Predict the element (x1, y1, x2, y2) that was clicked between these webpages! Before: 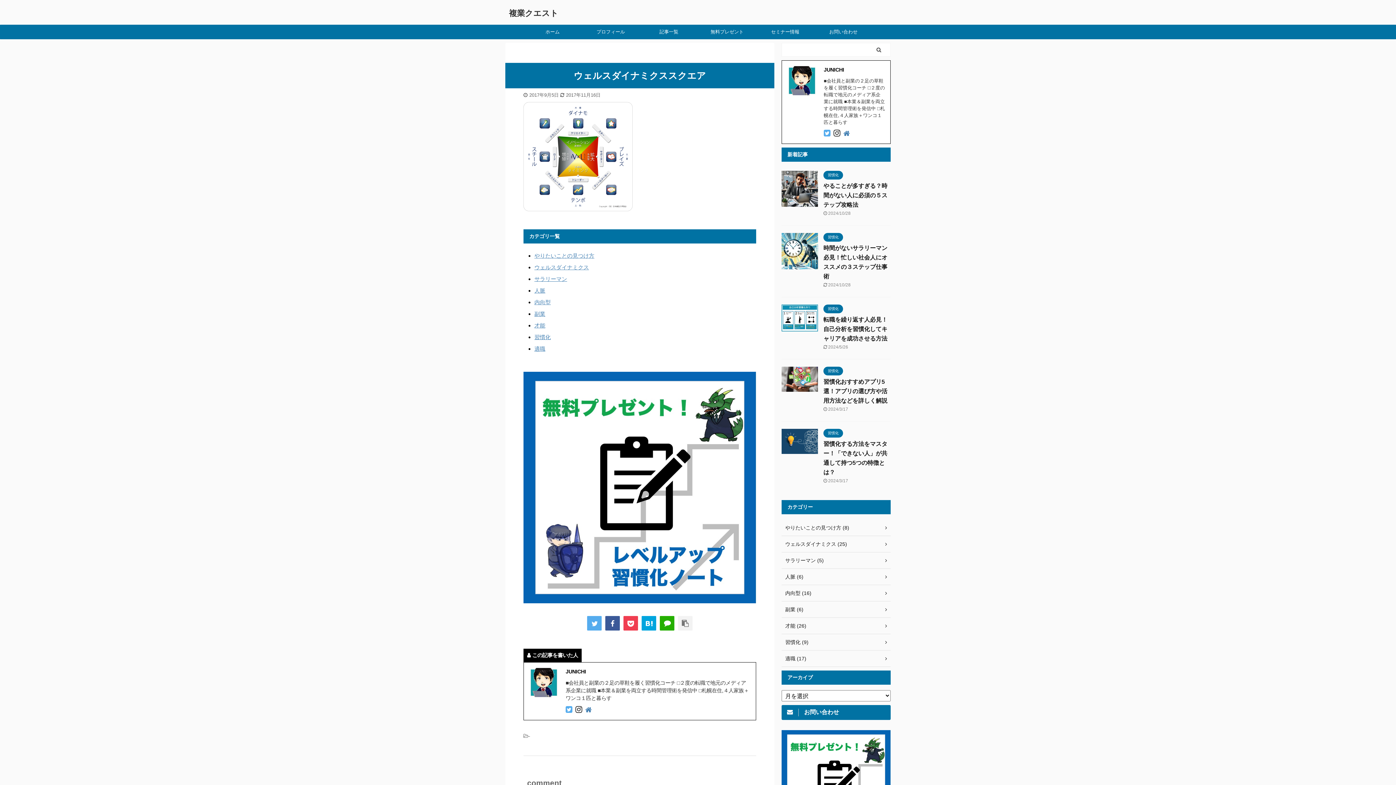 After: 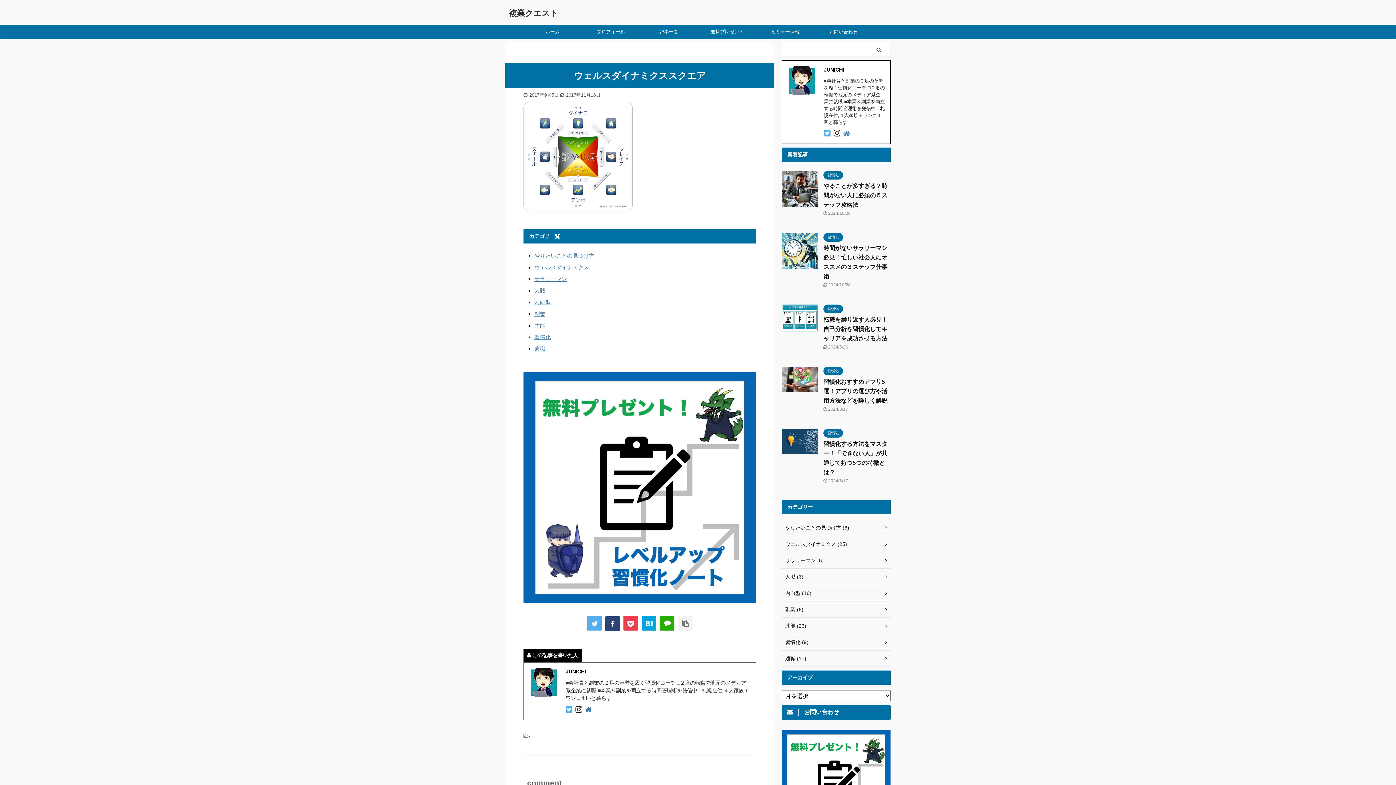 Action: bbox: (605, 616, 620, 631)